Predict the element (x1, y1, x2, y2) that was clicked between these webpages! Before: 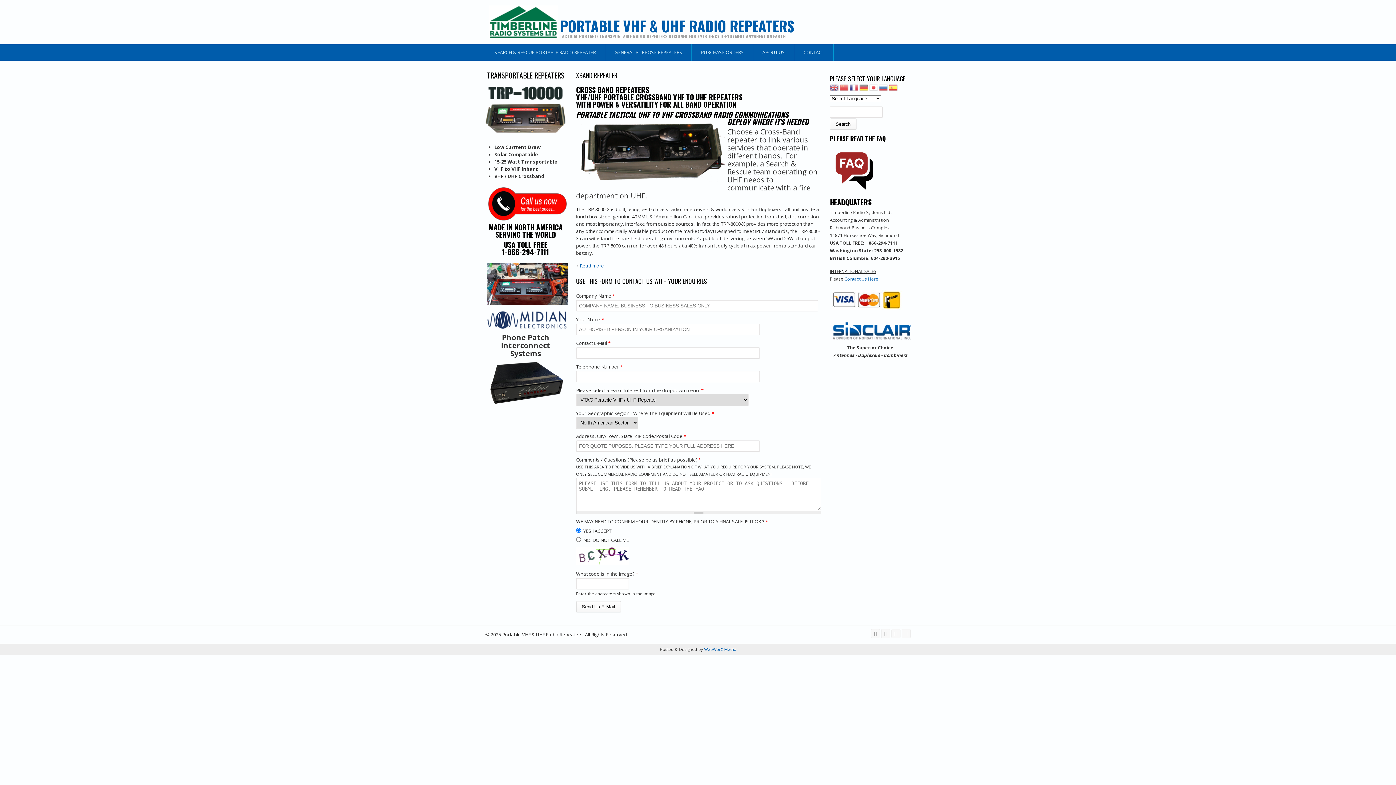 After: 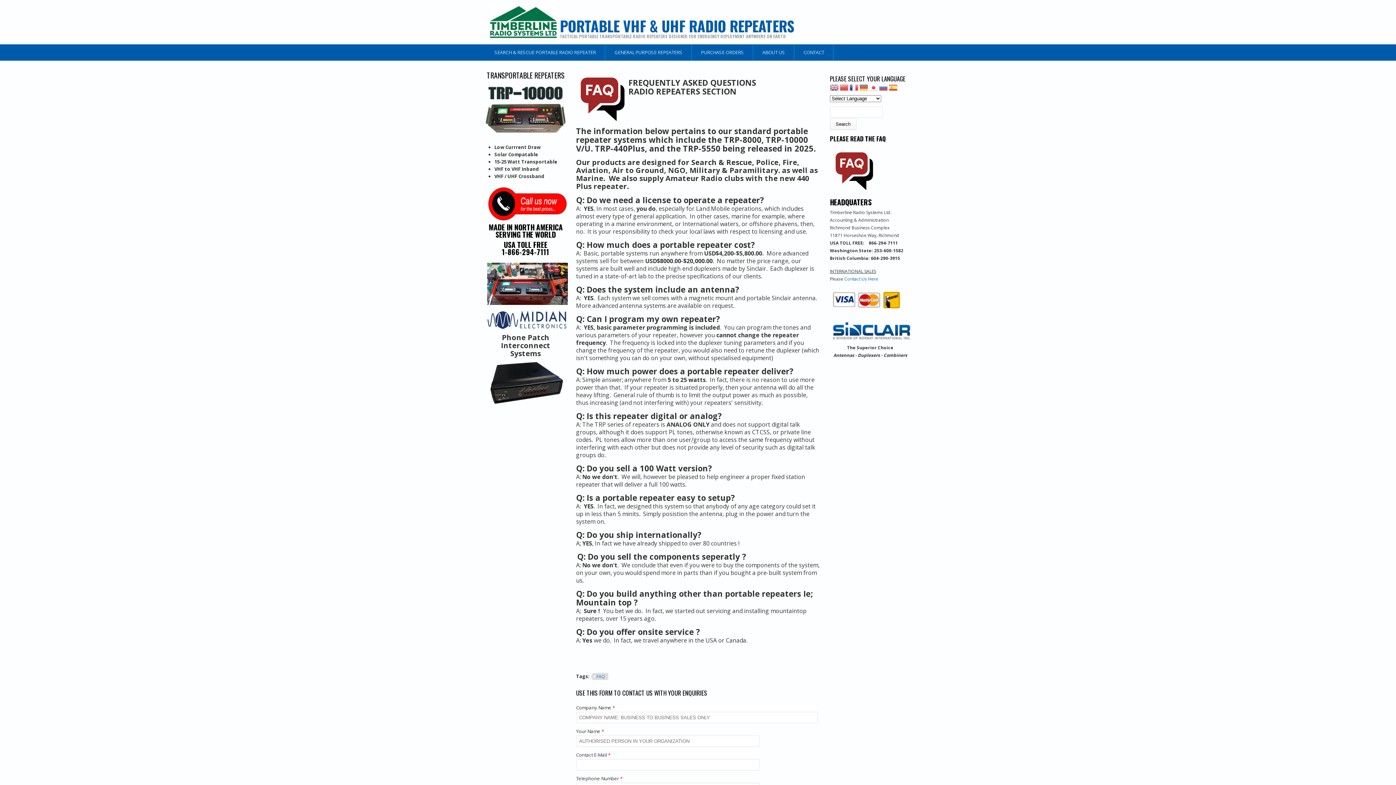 Action: bbox: (830, 185, 878, 196)